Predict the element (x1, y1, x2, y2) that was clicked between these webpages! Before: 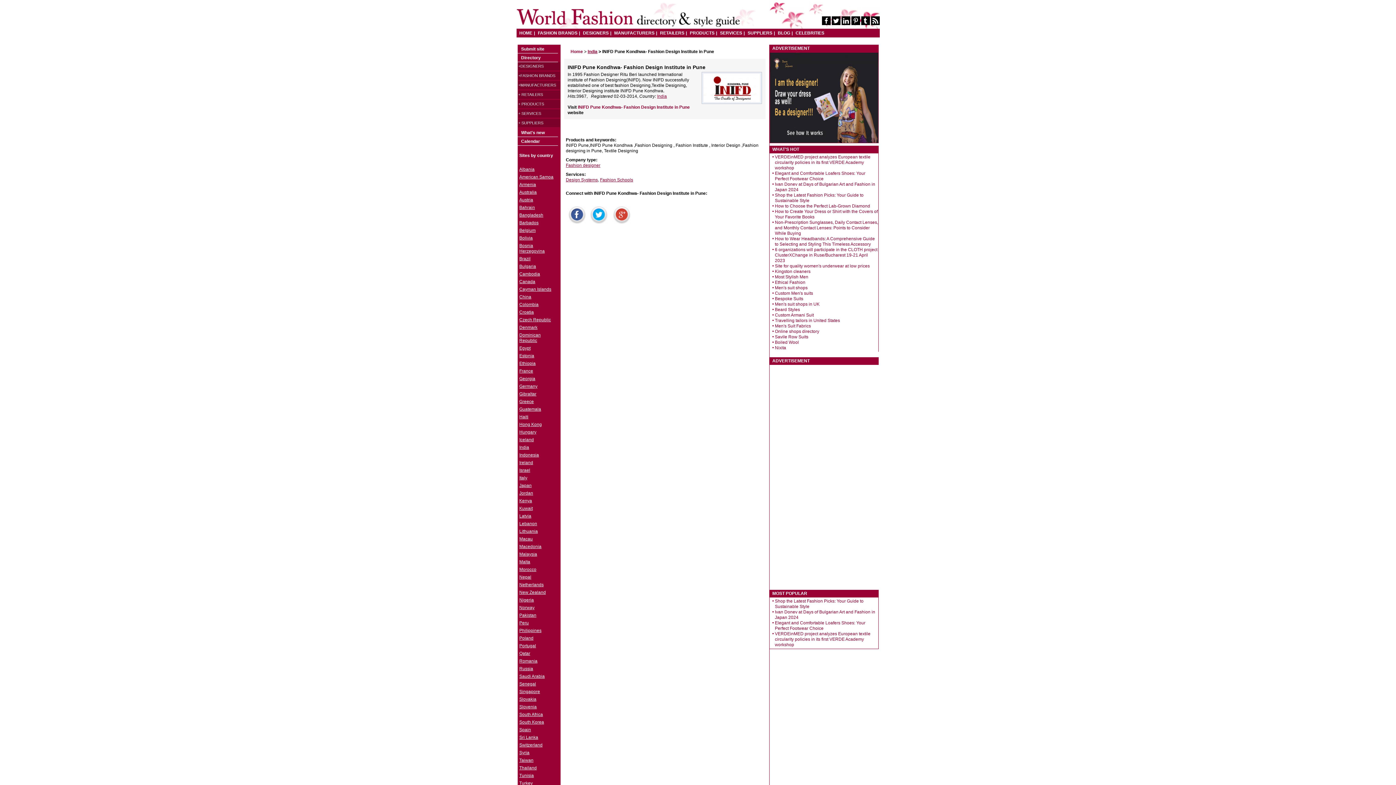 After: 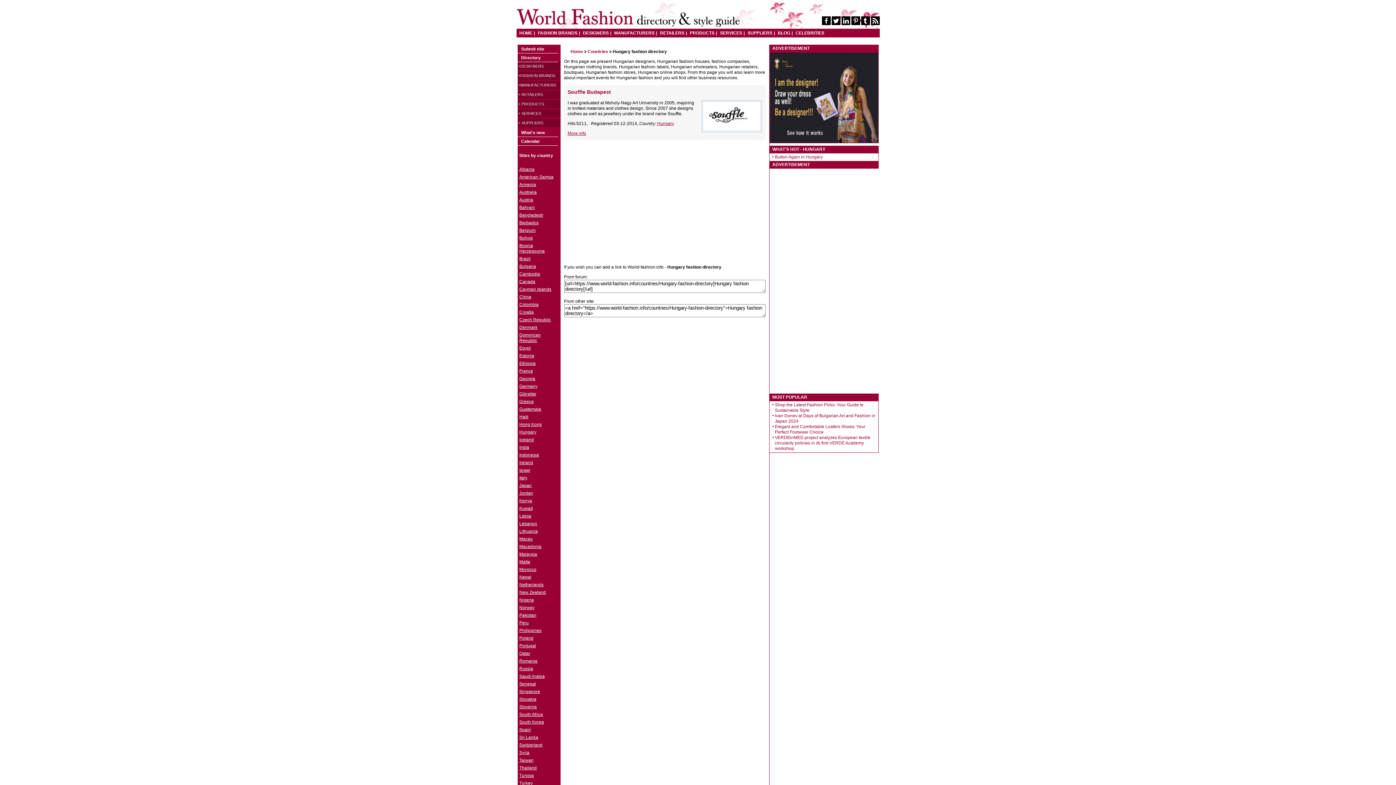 Action: bbox: (519, 428, 558, 436) label: Hungary